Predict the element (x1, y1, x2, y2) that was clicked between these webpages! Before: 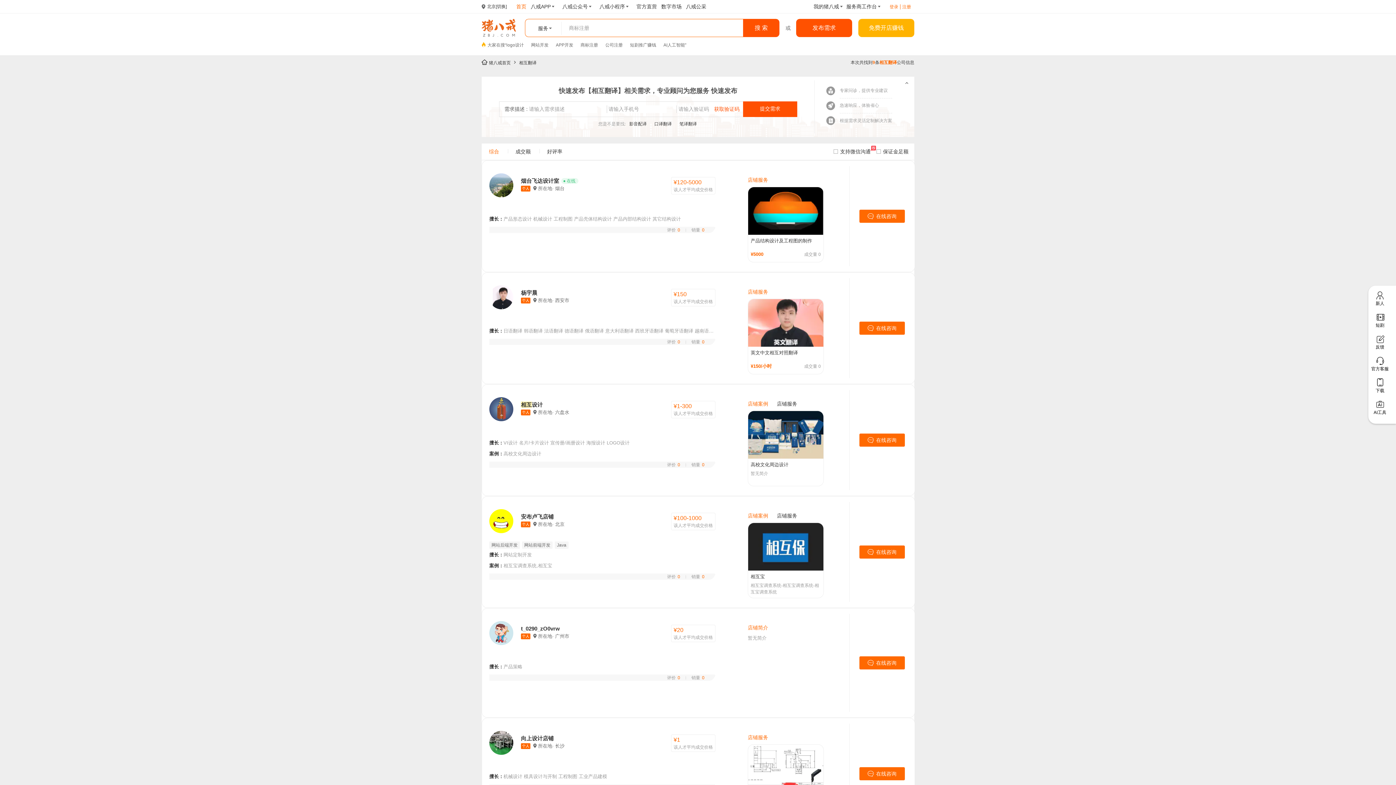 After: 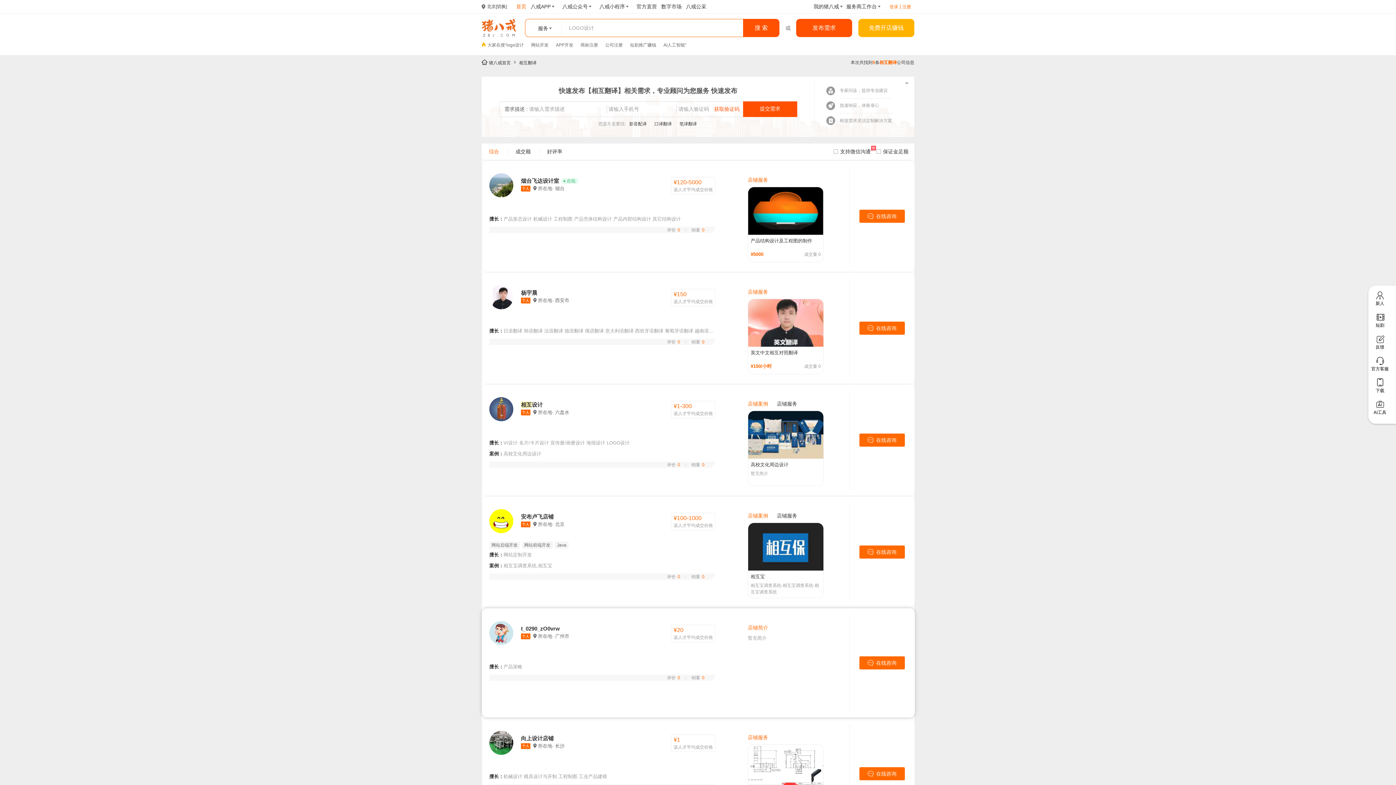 Action: label: t_0290_zO0vrw
  所在地· 广州市
¥20
该人才平均成交价格
擅长：产品策略
评价0
销量0 bbox: (482, 608, 722, 717)